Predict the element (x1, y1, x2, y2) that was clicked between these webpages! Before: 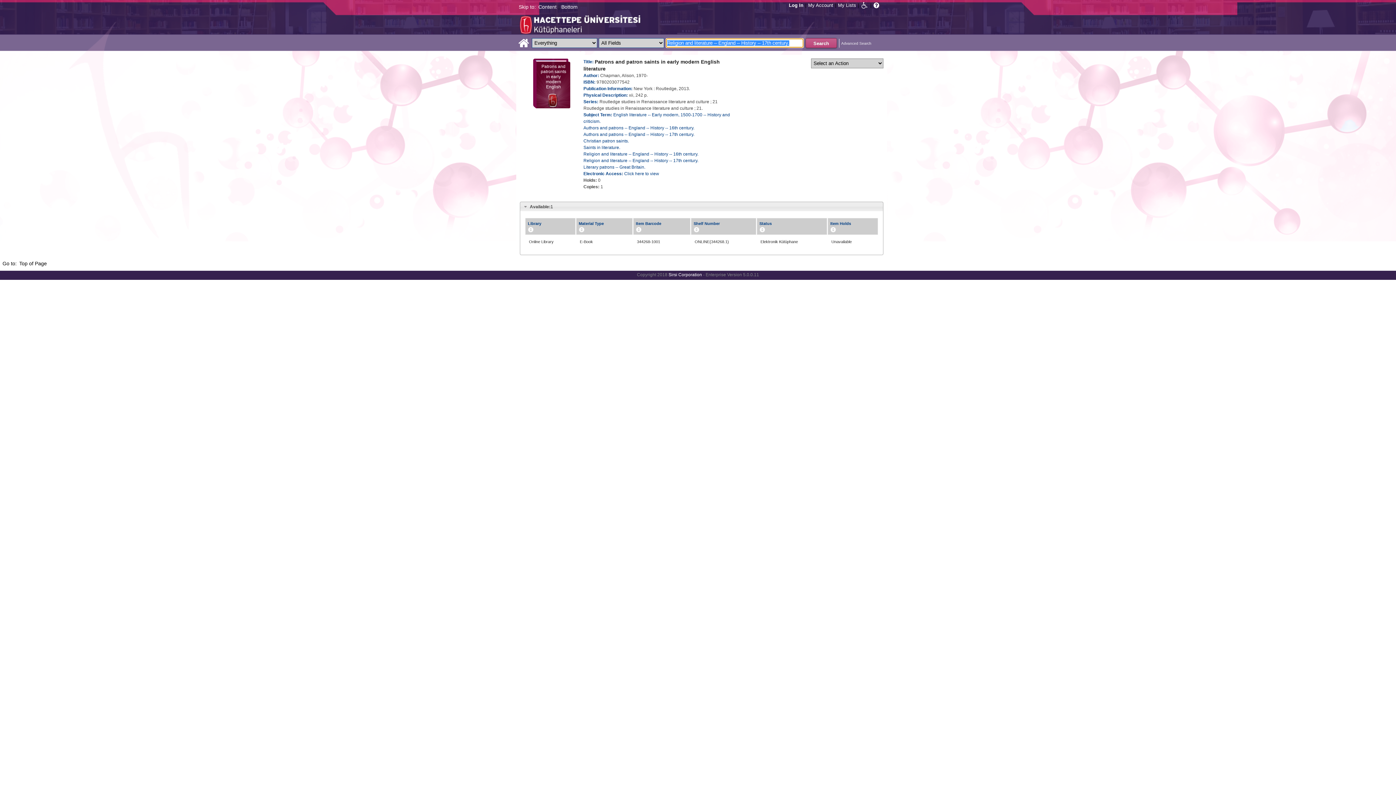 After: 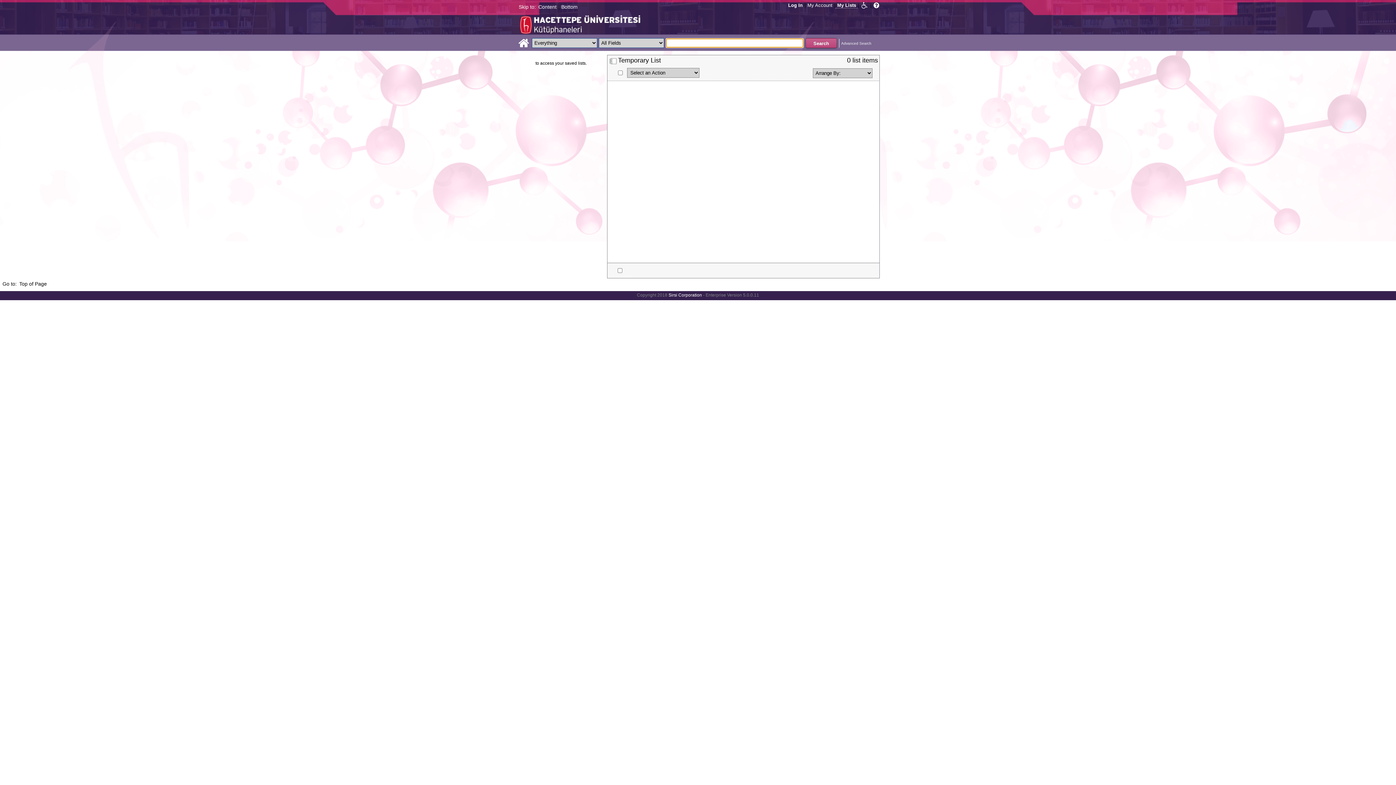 Action: bbox: (836, 0, 858, 9) label: My Lists